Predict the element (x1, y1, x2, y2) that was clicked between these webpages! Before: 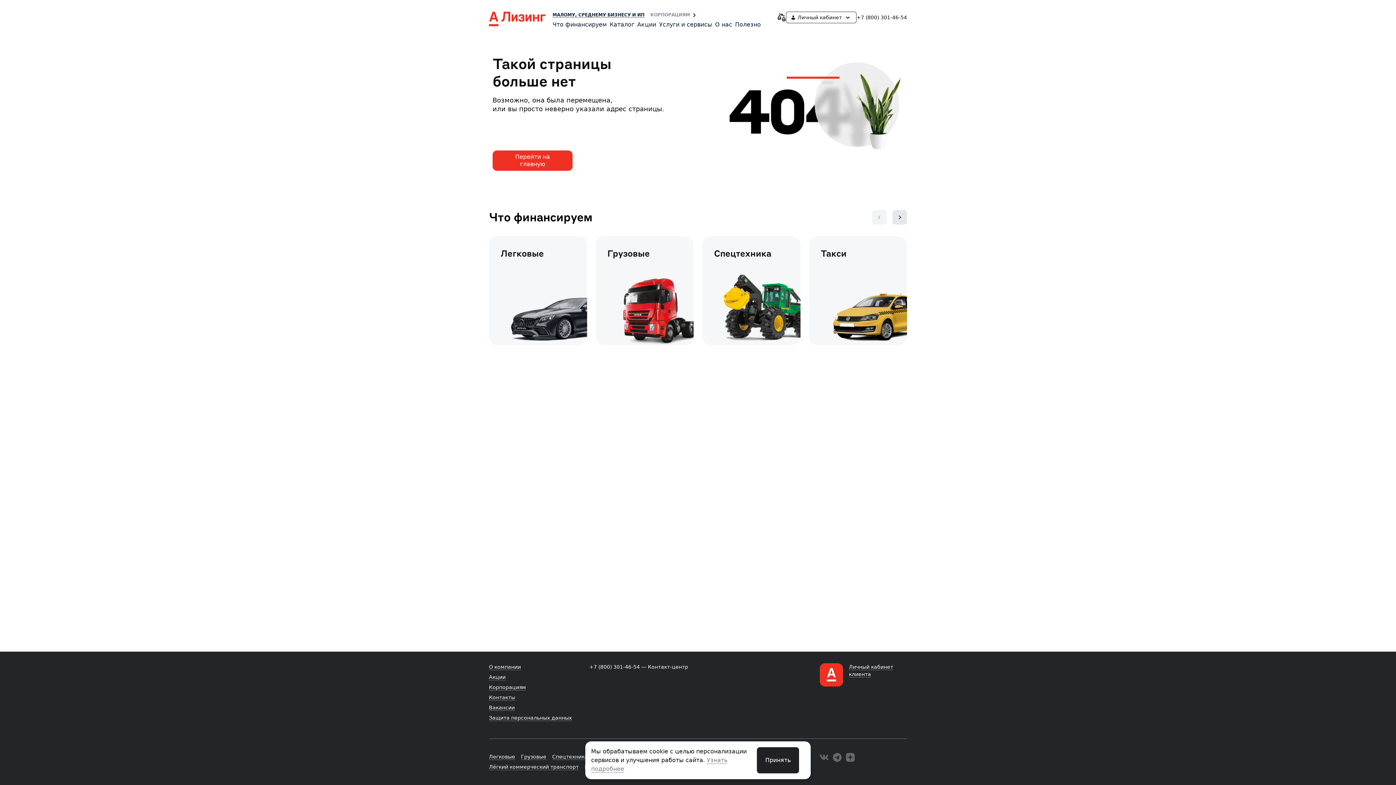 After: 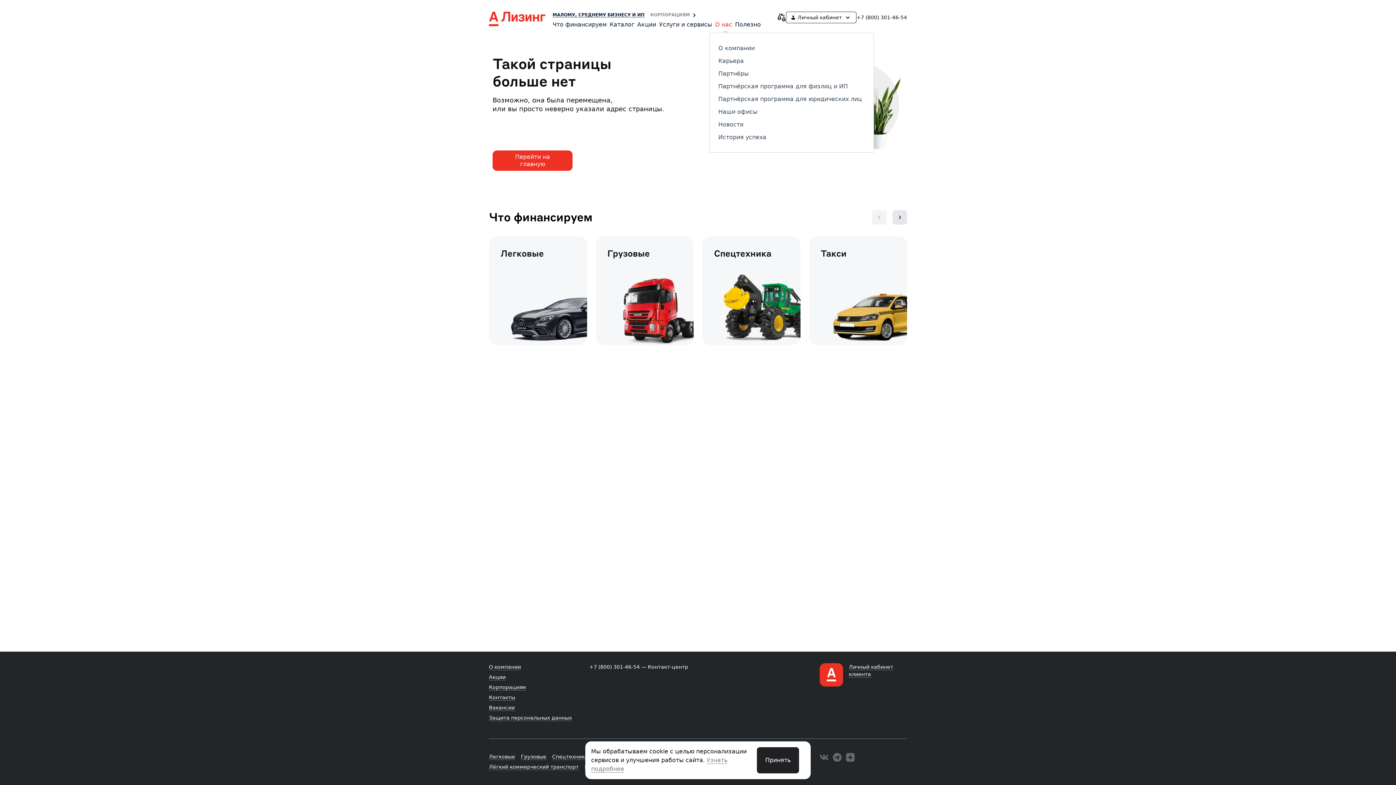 Action: label: О нас bbox: (715, 21, 732, 28)